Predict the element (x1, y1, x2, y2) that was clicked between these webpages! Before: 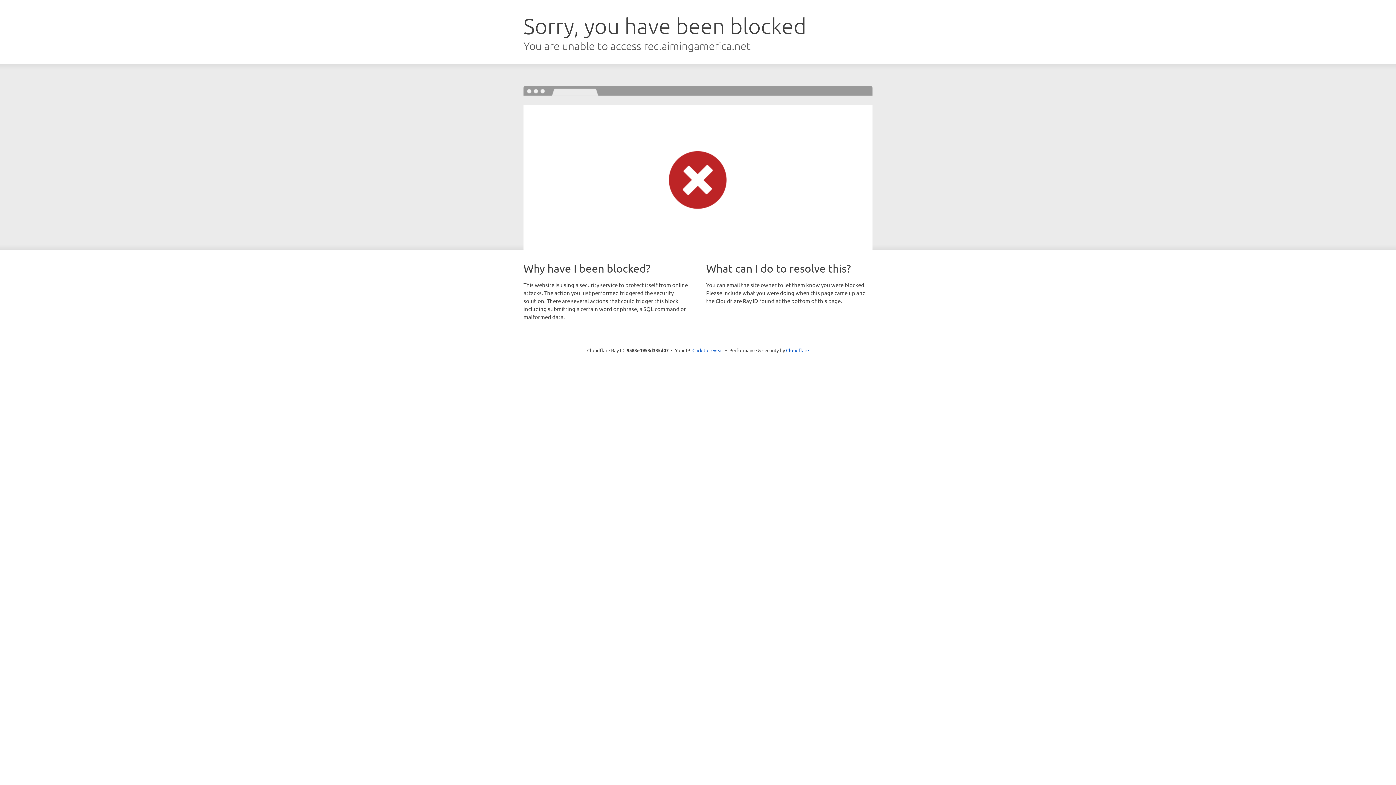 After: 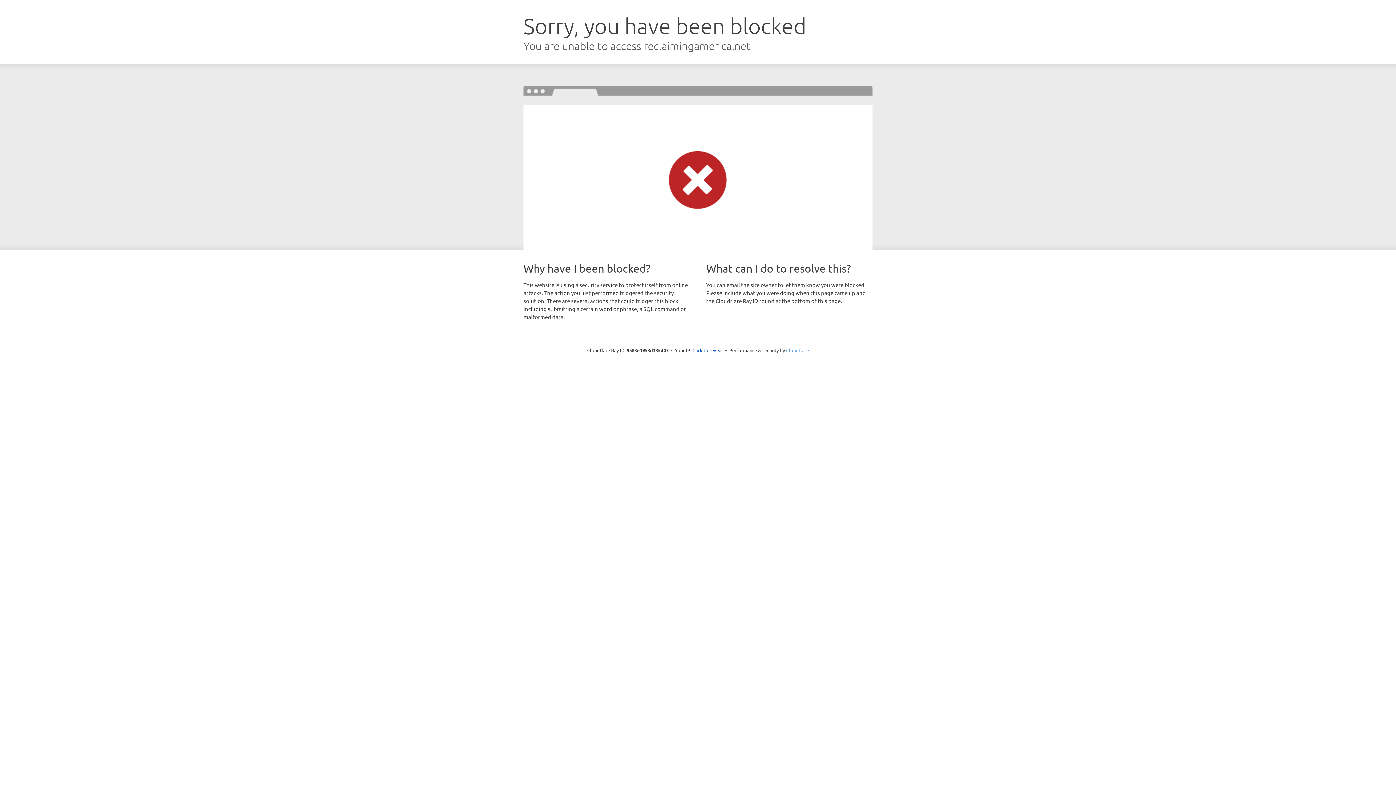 Action: bbox: (786, 347, 809, 353) label: Cloudflare